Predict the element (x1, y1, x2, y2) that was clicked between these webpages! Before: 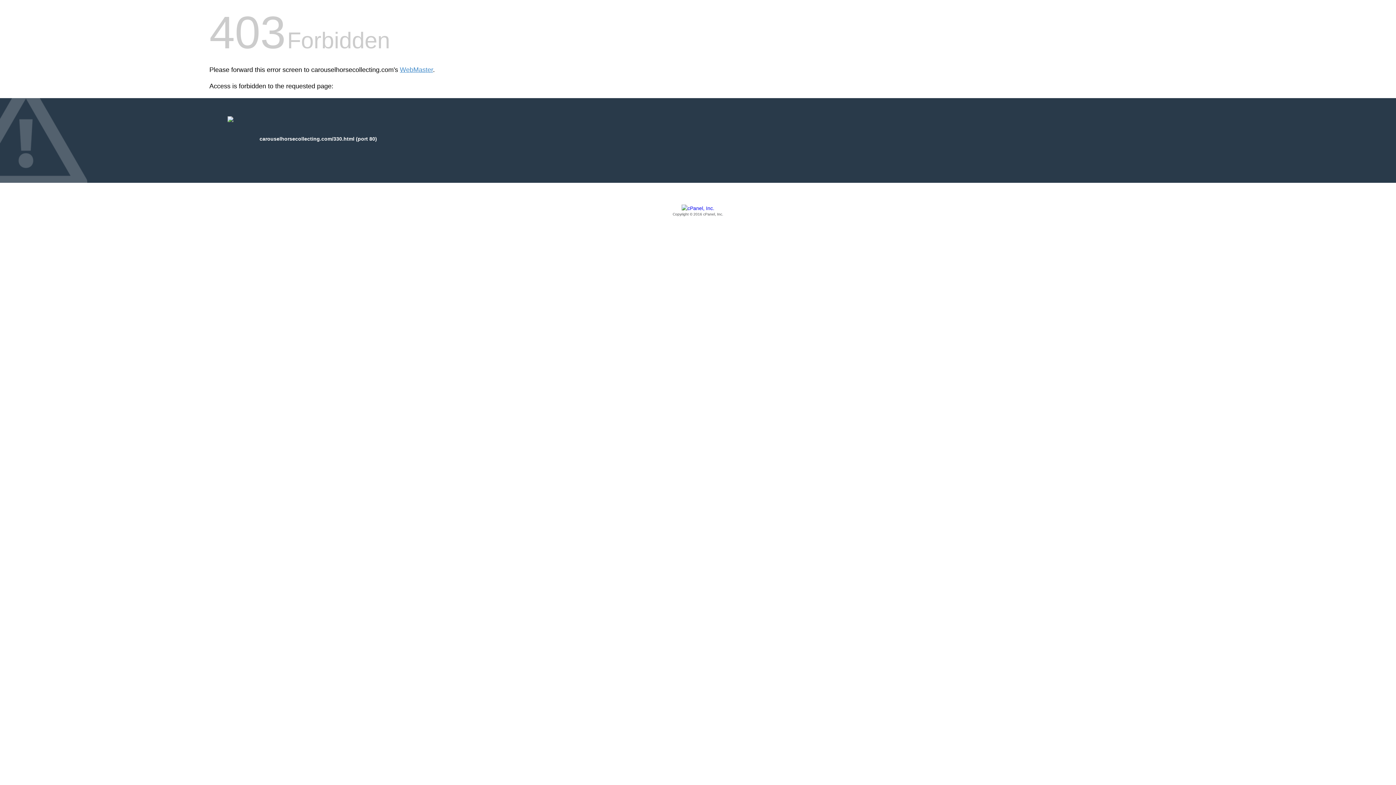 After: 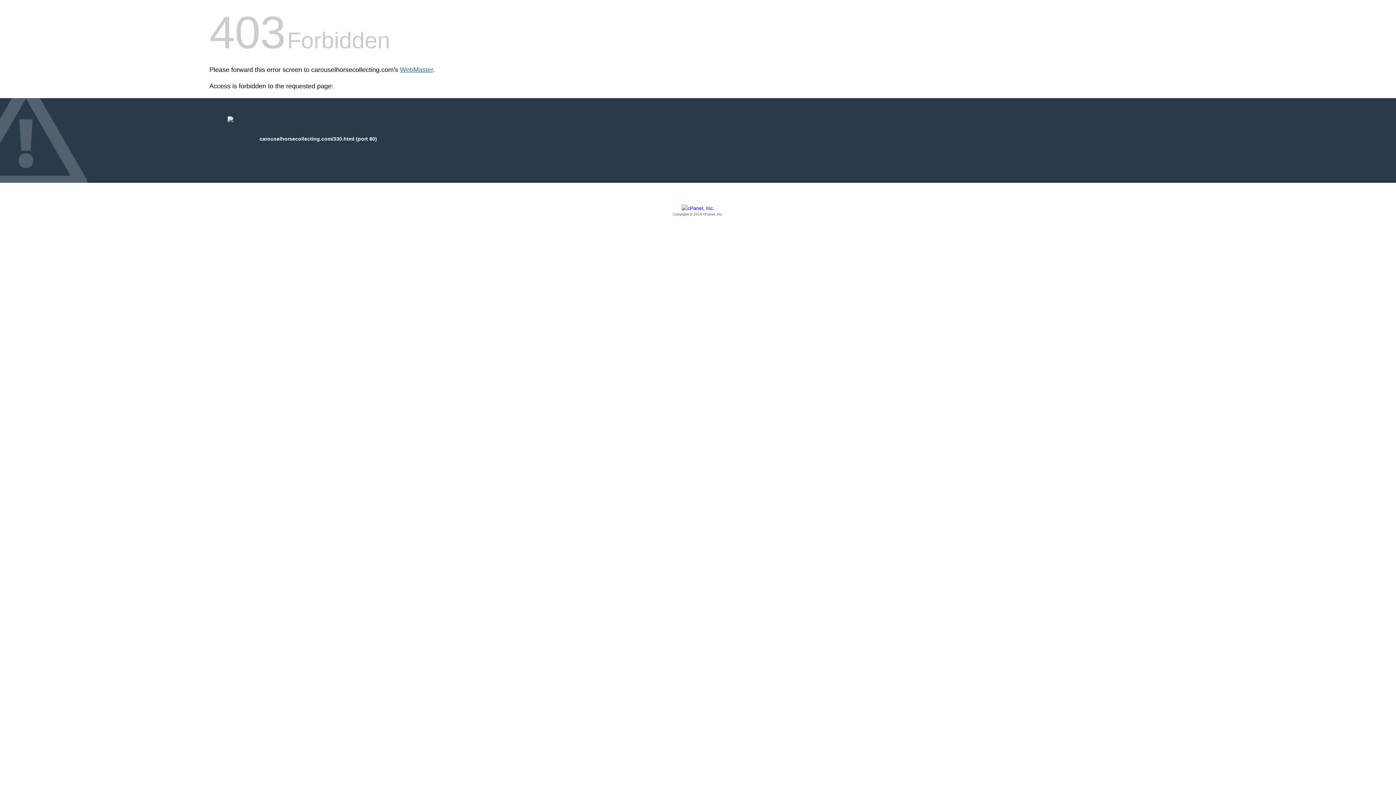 Action: label: WebMaster bbox: (400, 66, 433, 73)